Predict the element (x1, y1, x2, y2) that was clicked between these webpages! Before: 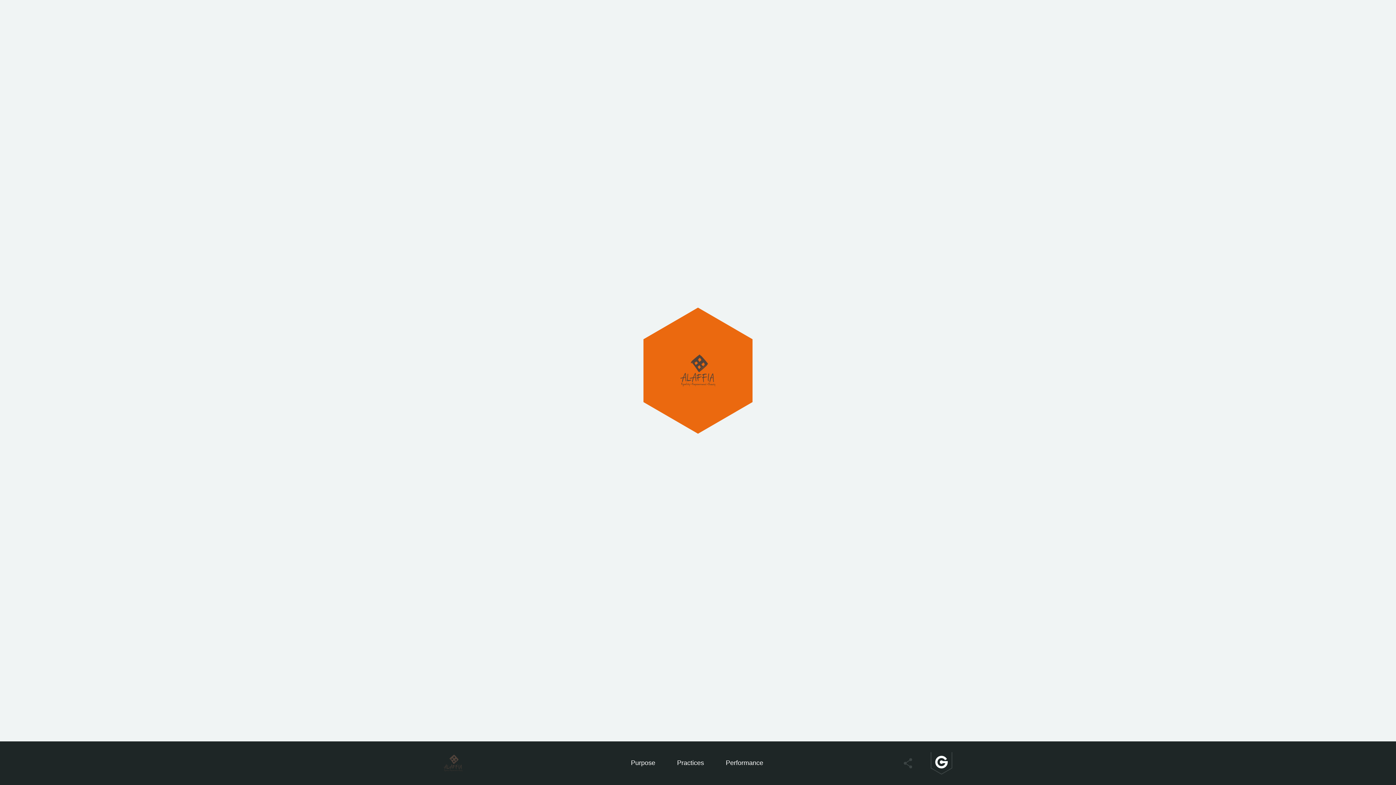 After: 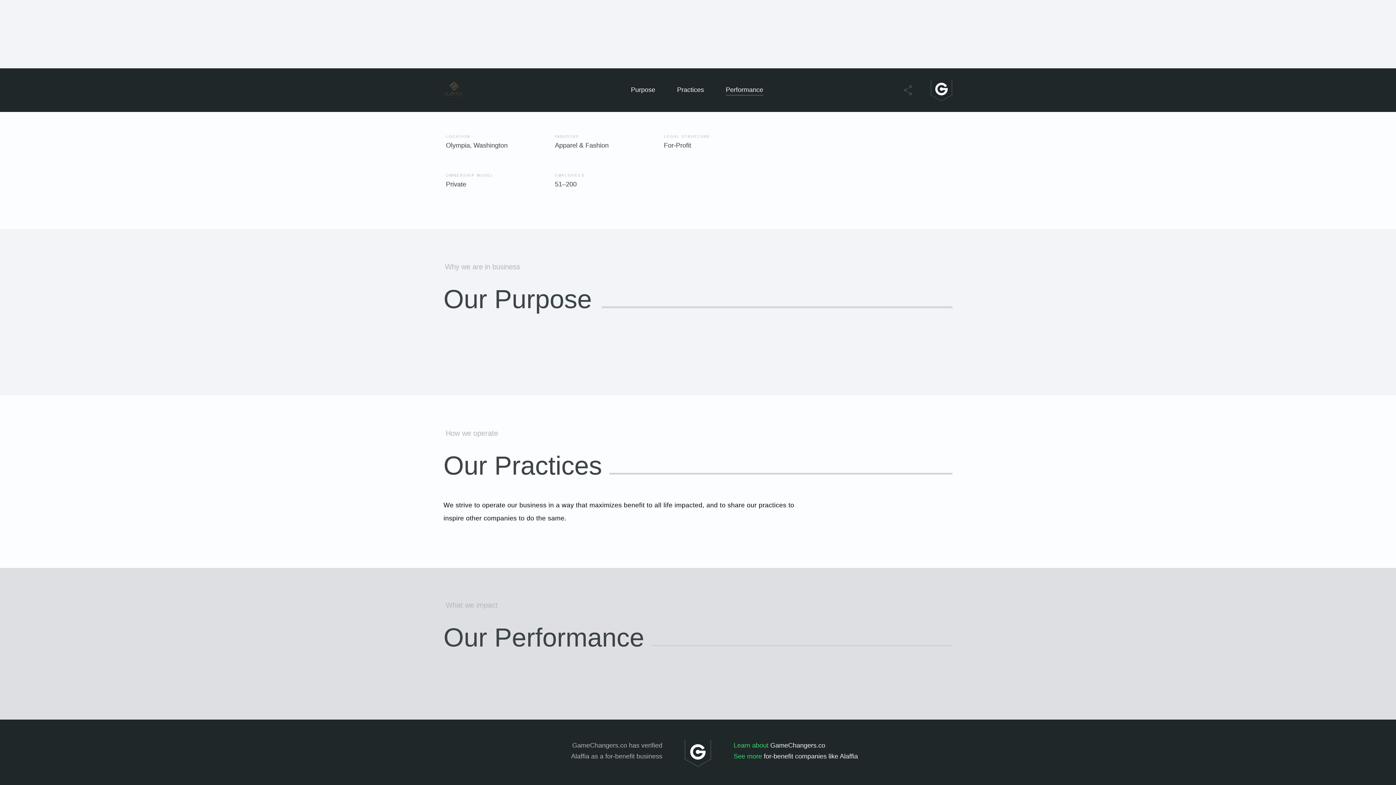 Action: label: Purpose bbox: (631, 757, 655, 768)